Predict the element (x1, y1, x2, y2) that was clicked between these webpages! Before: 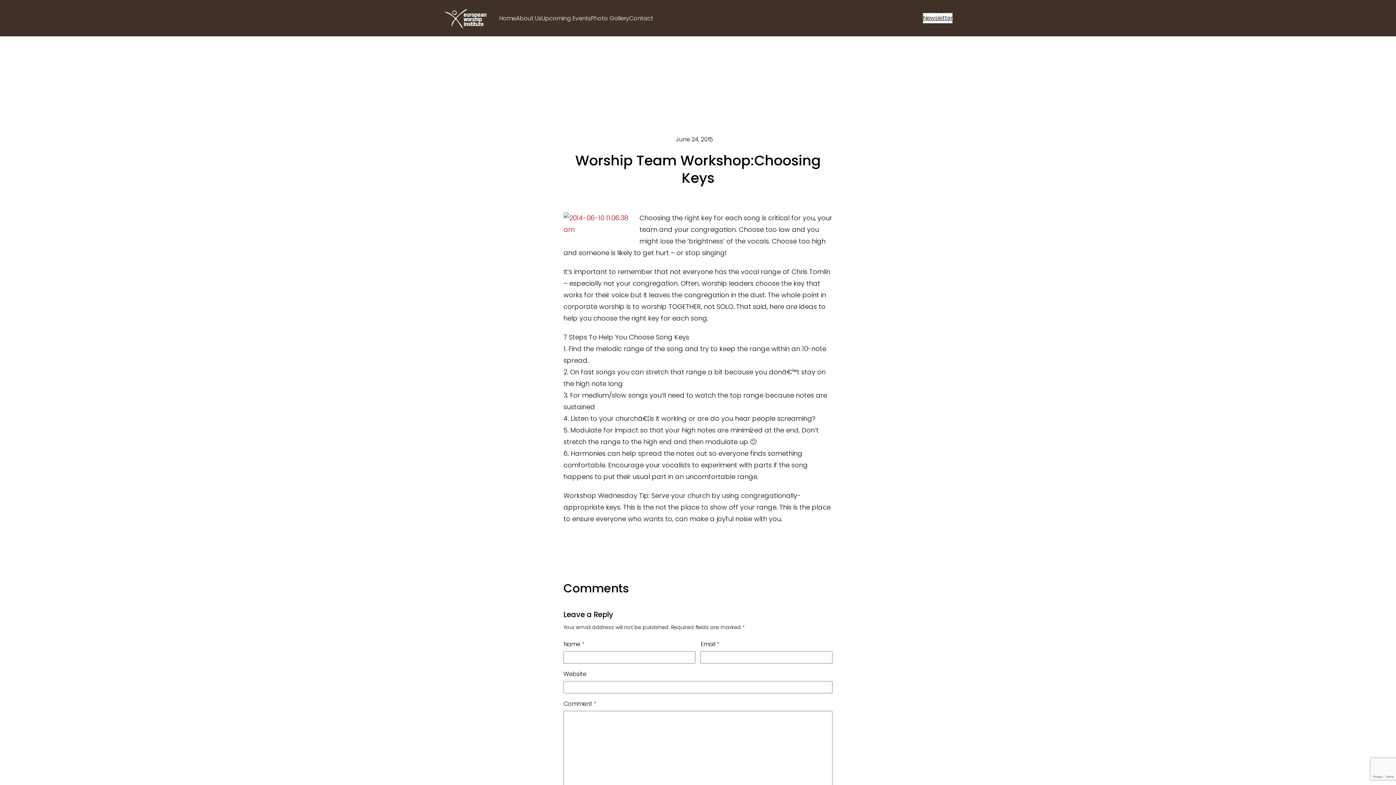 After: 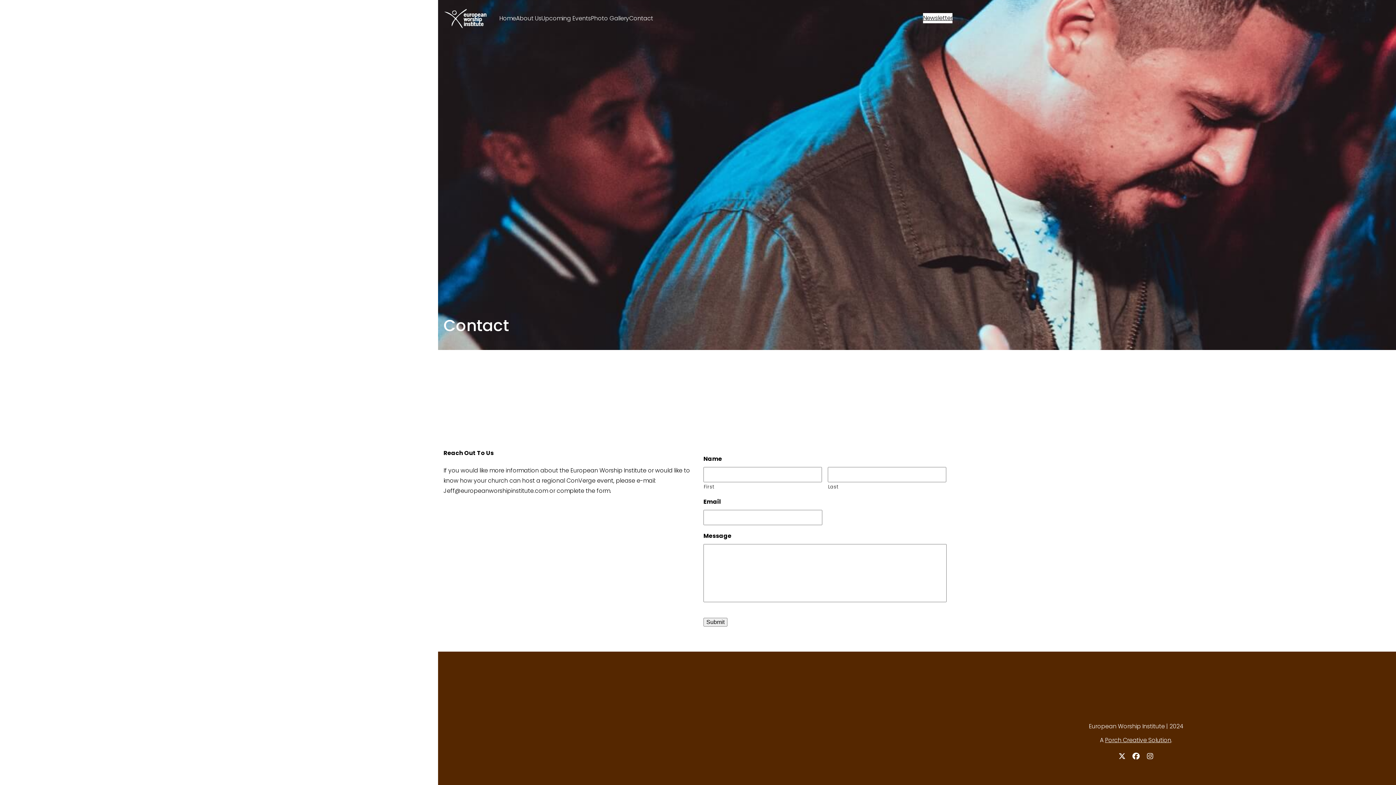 Action: label: Contact bbox: (629, 13, 653, 22)